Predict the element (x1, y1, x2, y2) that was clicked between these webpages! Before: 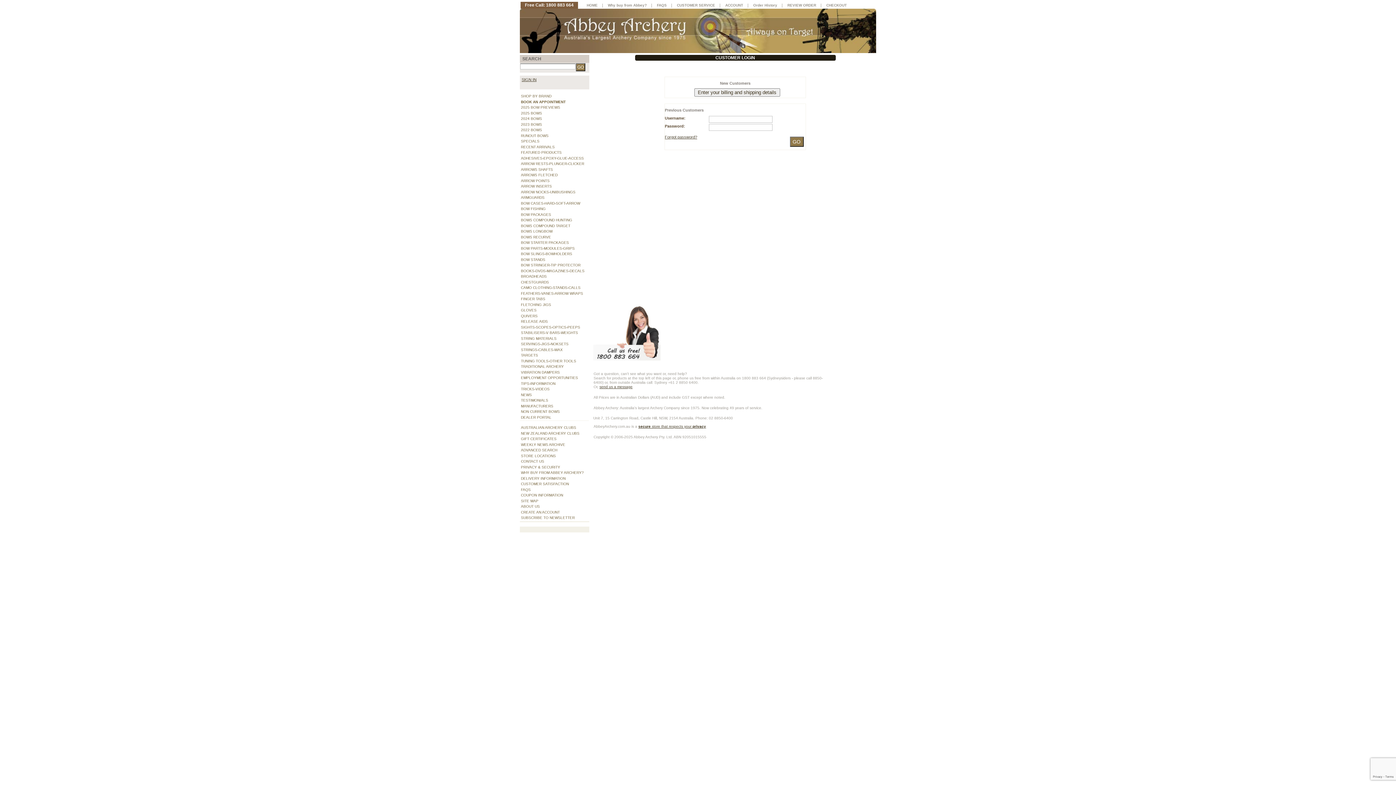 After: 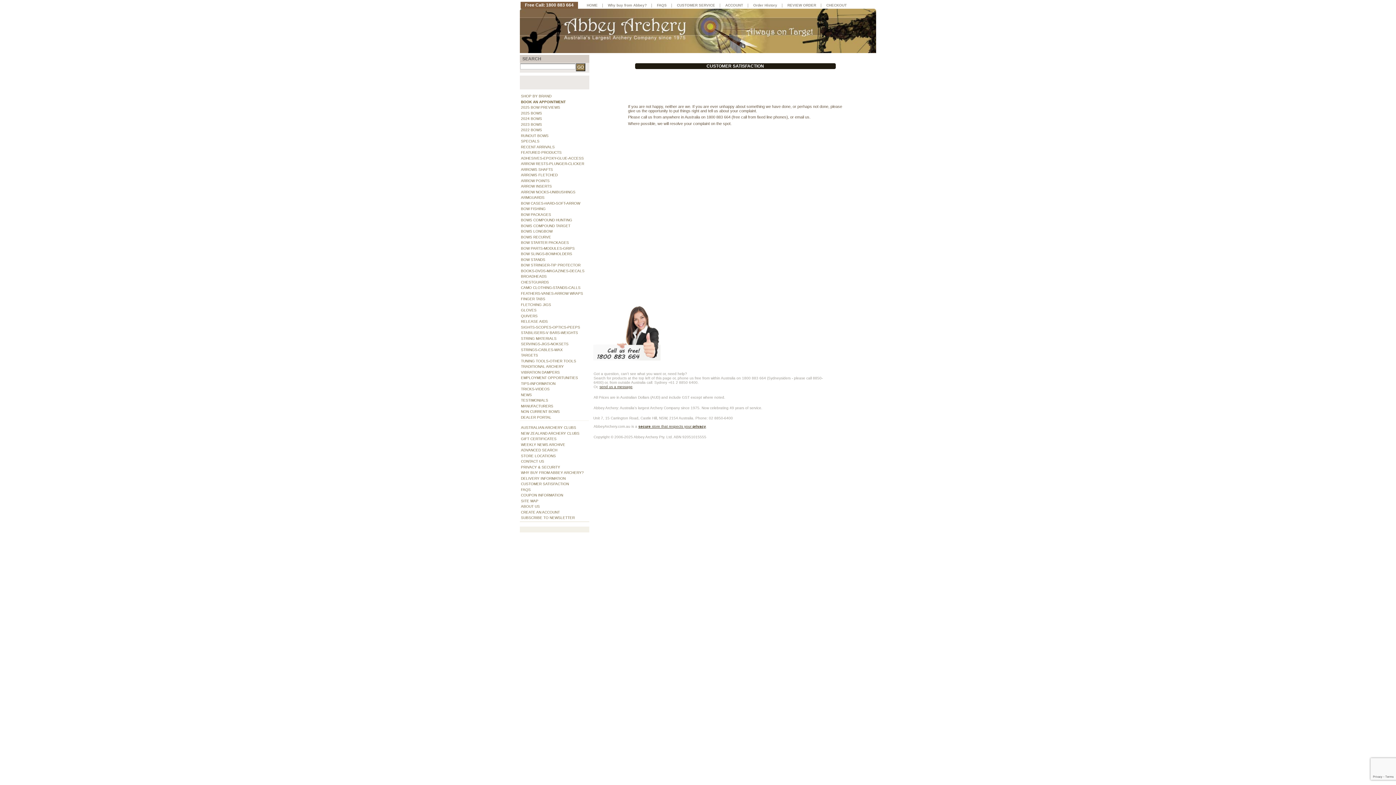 Action: label: CUSTOMER SATISFACTION bbox: (520, 481, 589, 487)